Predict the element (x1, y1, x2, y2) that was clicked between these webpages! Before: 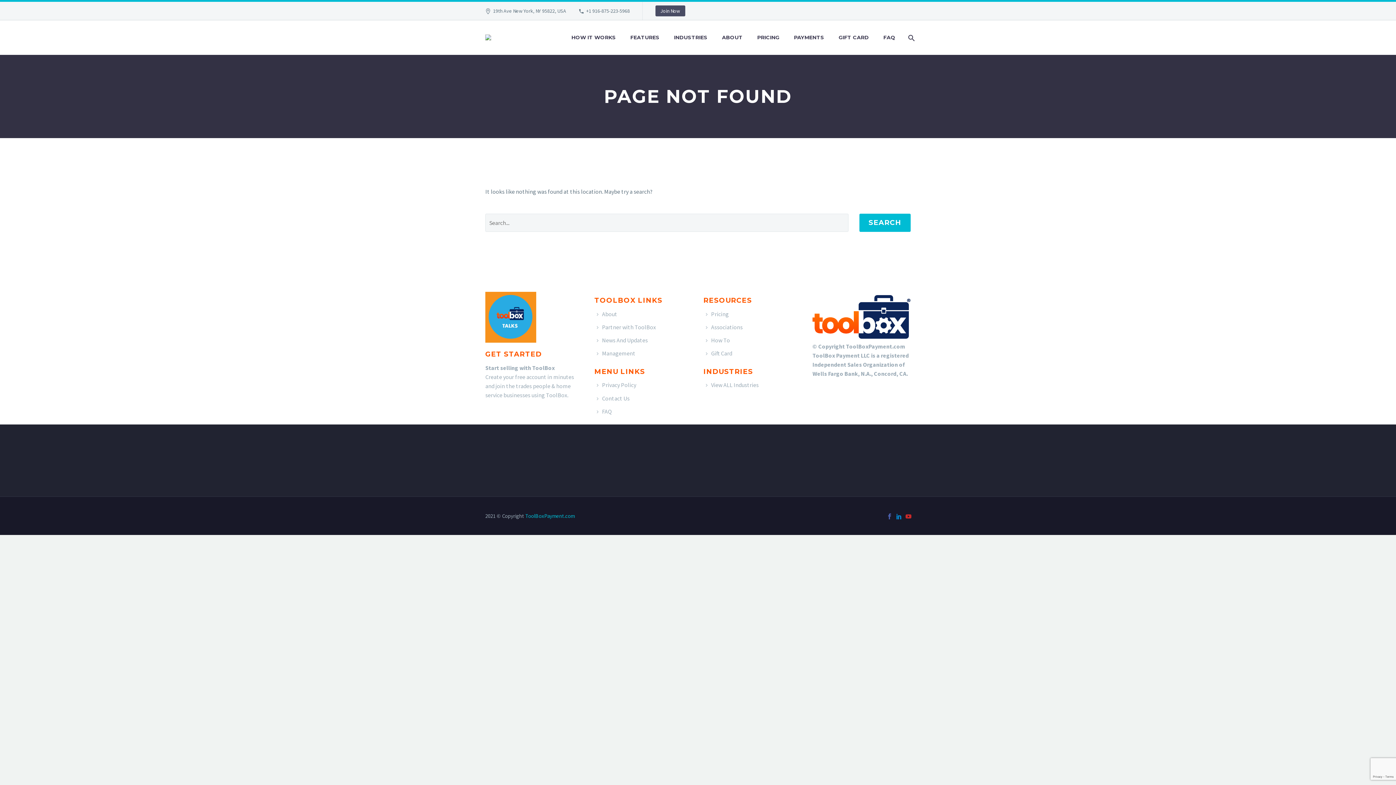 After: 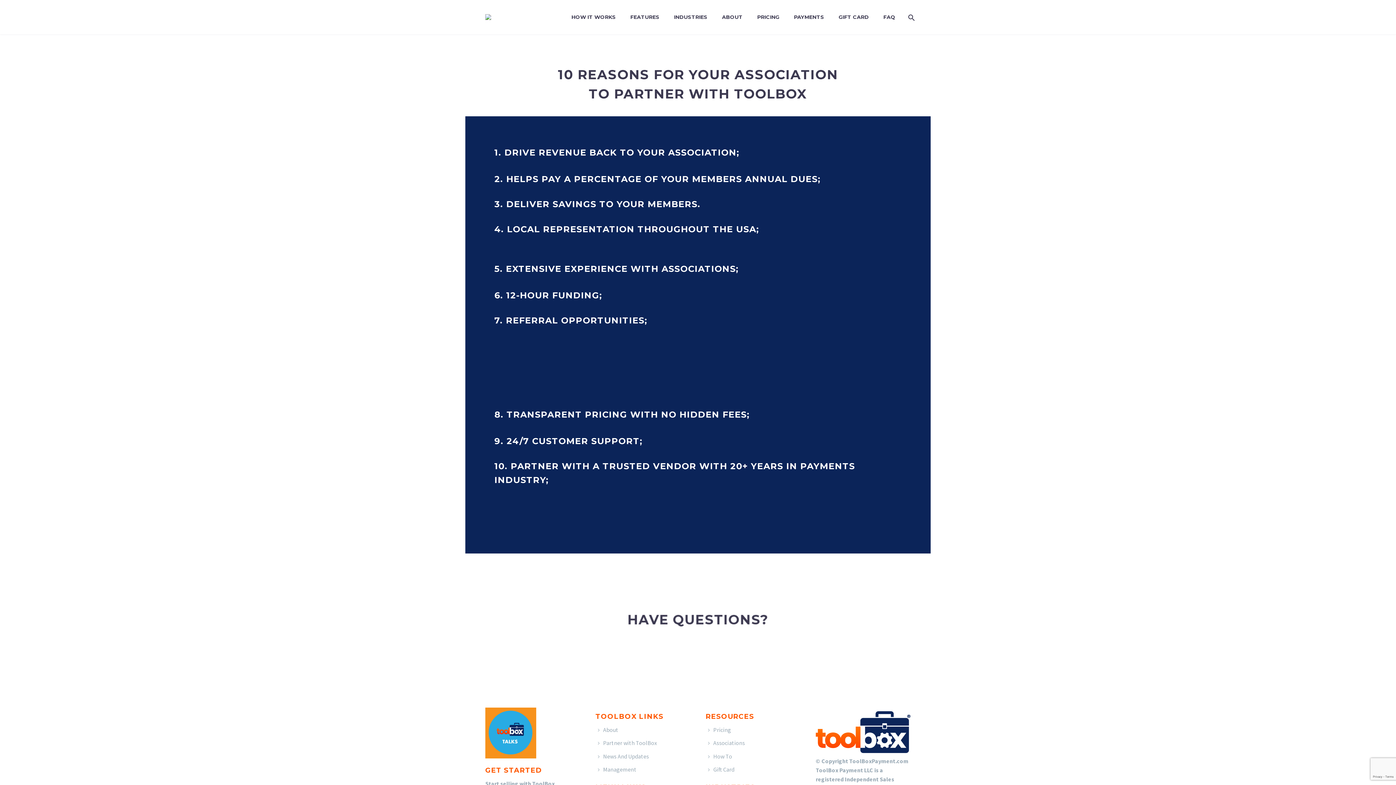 Action: label: Associations bbox: (711, 323, 742, 330)